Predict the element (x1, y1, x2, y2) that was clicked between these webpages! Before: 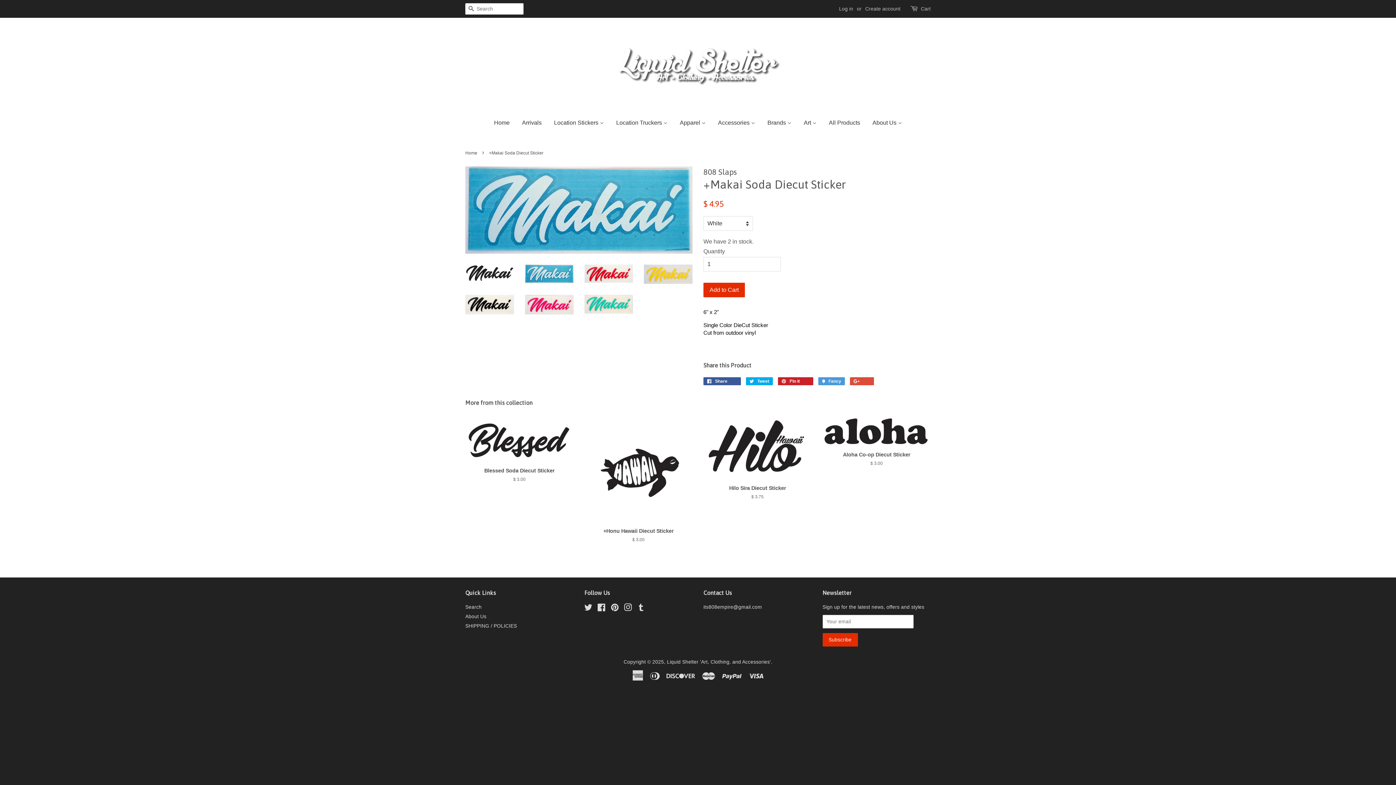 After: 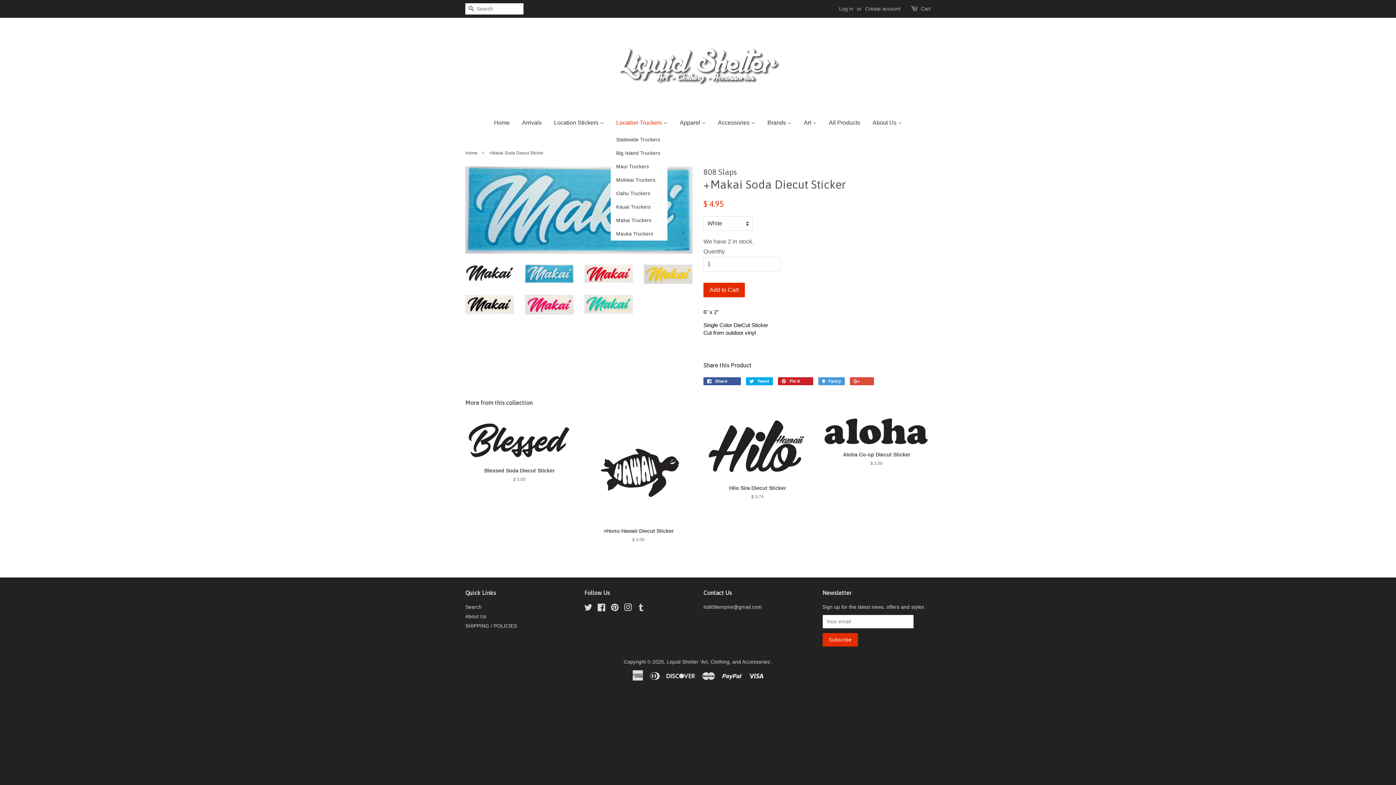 Action: label: Location Truckers  bbox: (610, 112, 673, 133)